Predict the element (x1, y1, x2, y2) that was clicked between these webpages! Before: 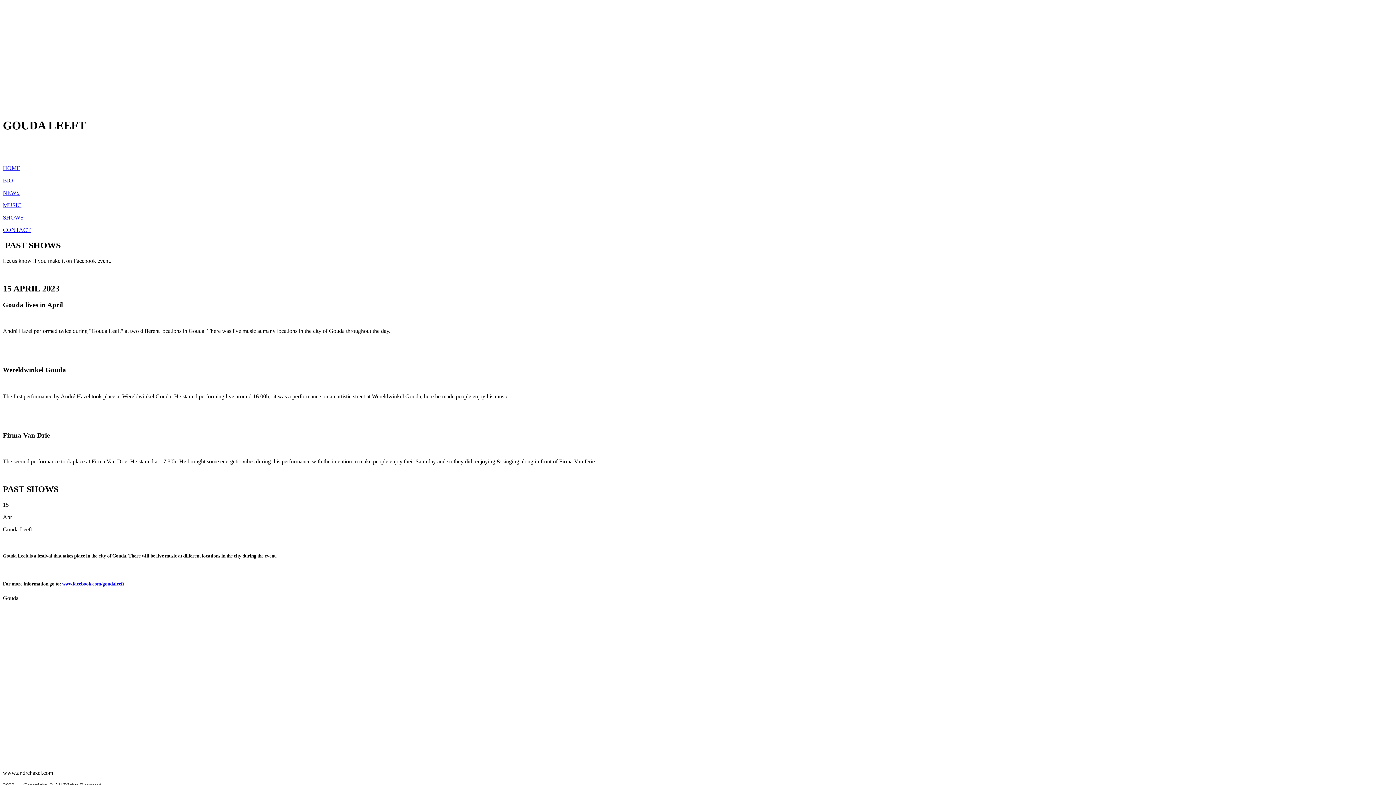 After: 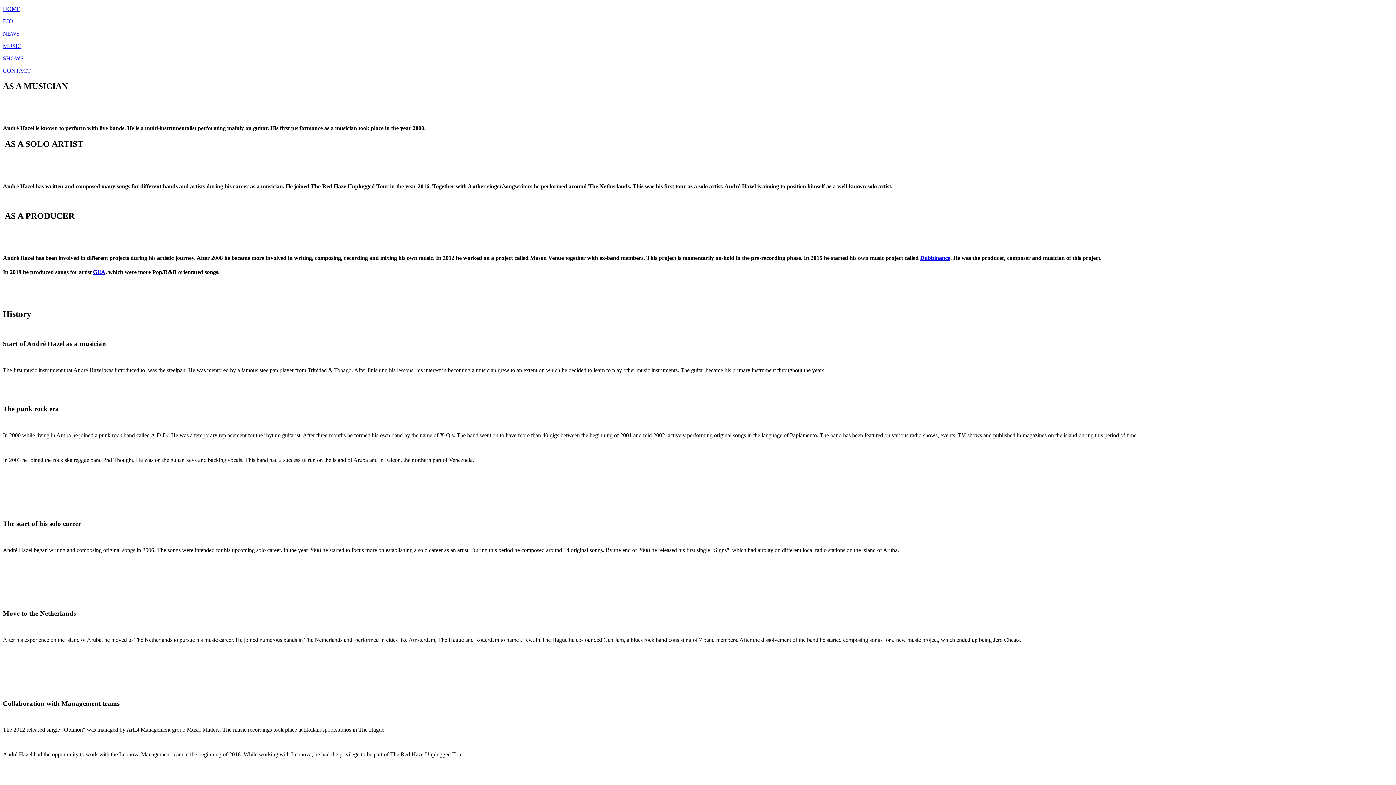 Action: label: BIO bbox: (2, 177, 1393, 184)